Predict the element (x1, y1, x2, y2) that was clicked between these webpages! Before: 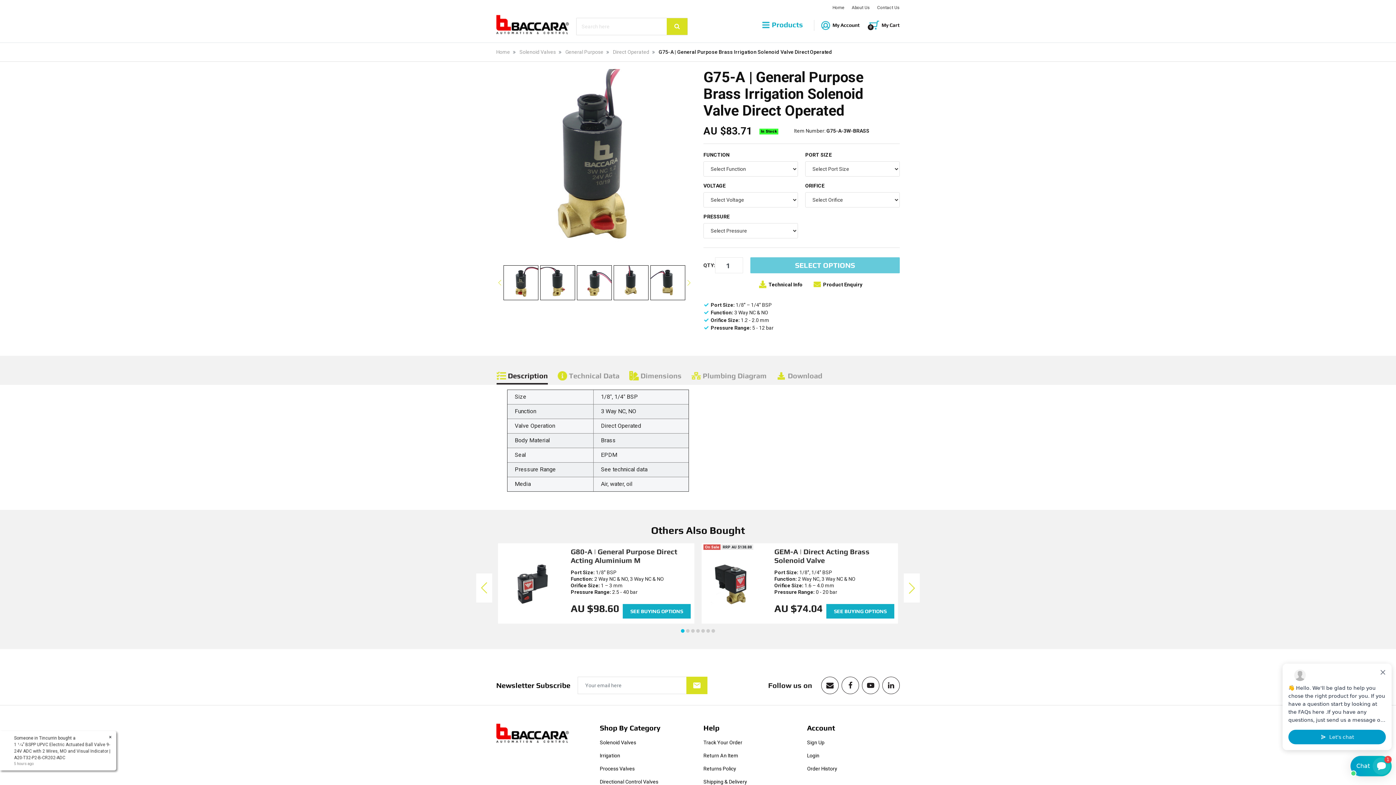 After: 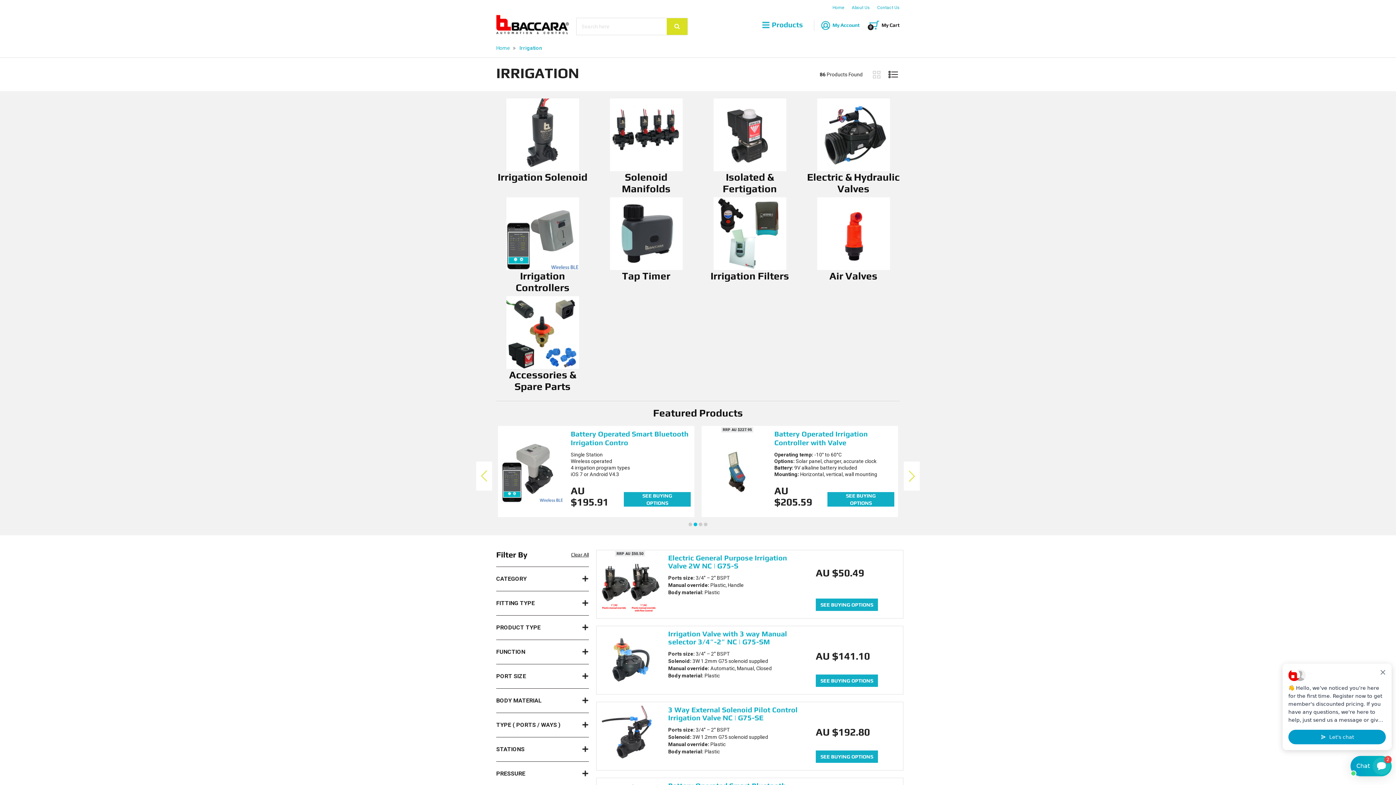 Action: bbox: (600, 749, 692, 762) label: Irrigation